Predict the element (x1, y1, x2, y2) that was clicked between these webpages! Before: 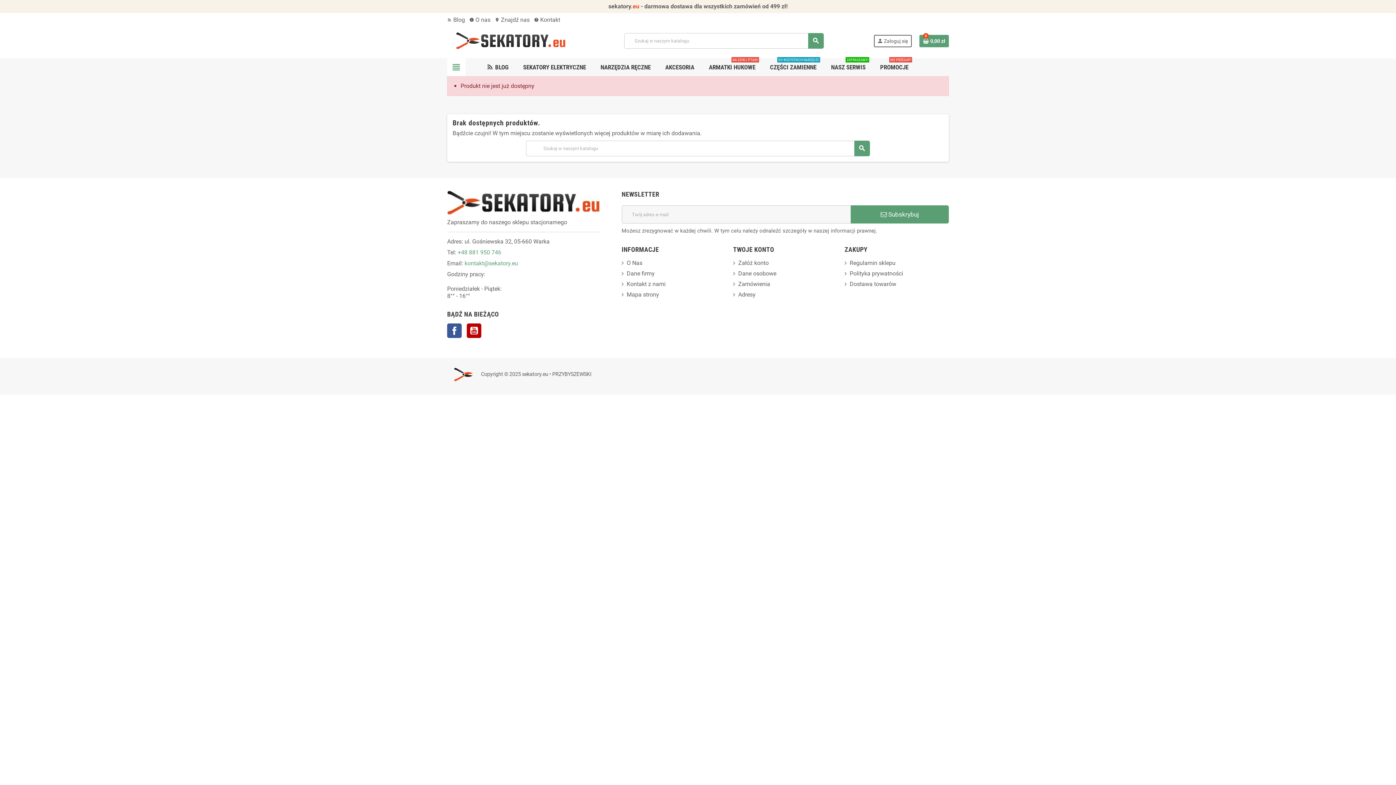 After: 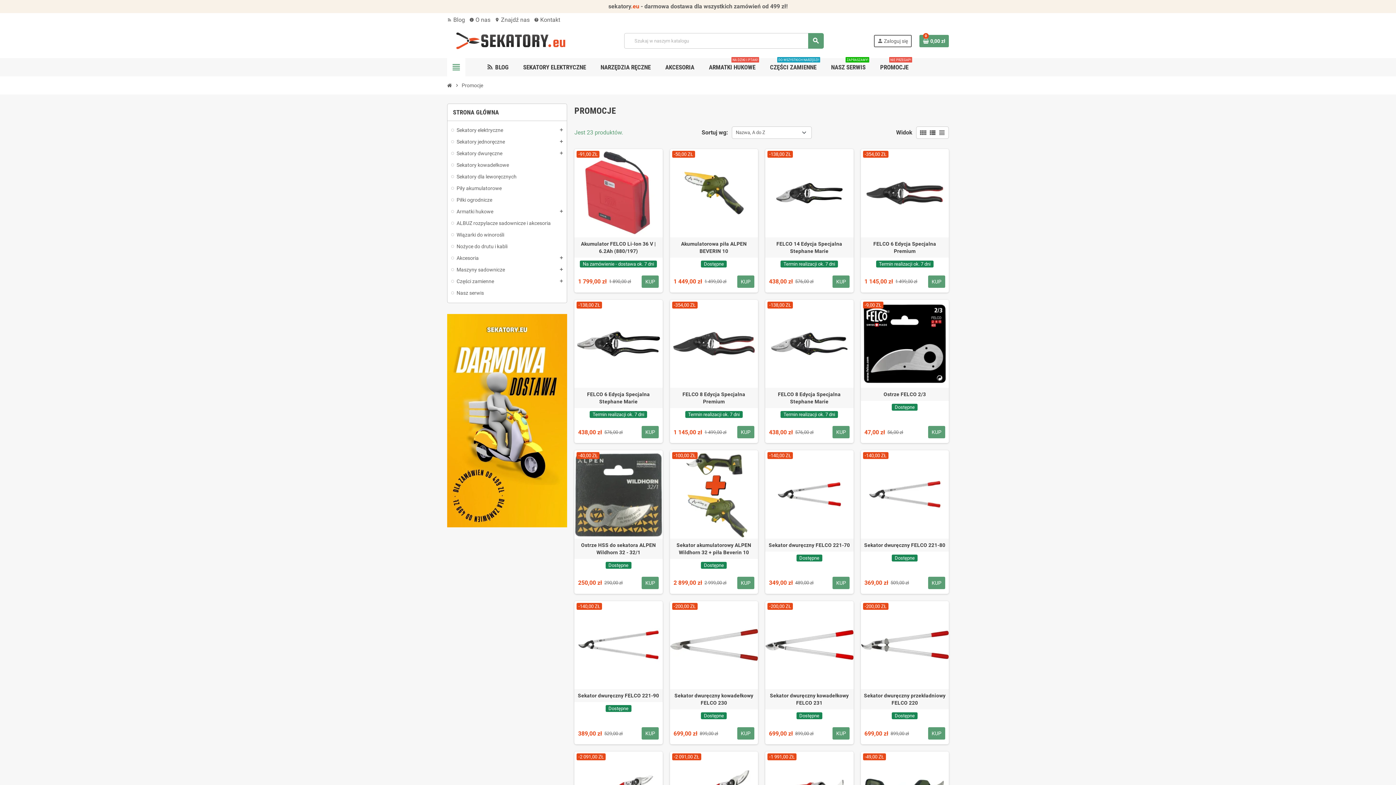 Action: bbox: (874, 58, 914, 76) label: PROMOCJE
NIE PRZEGAP!